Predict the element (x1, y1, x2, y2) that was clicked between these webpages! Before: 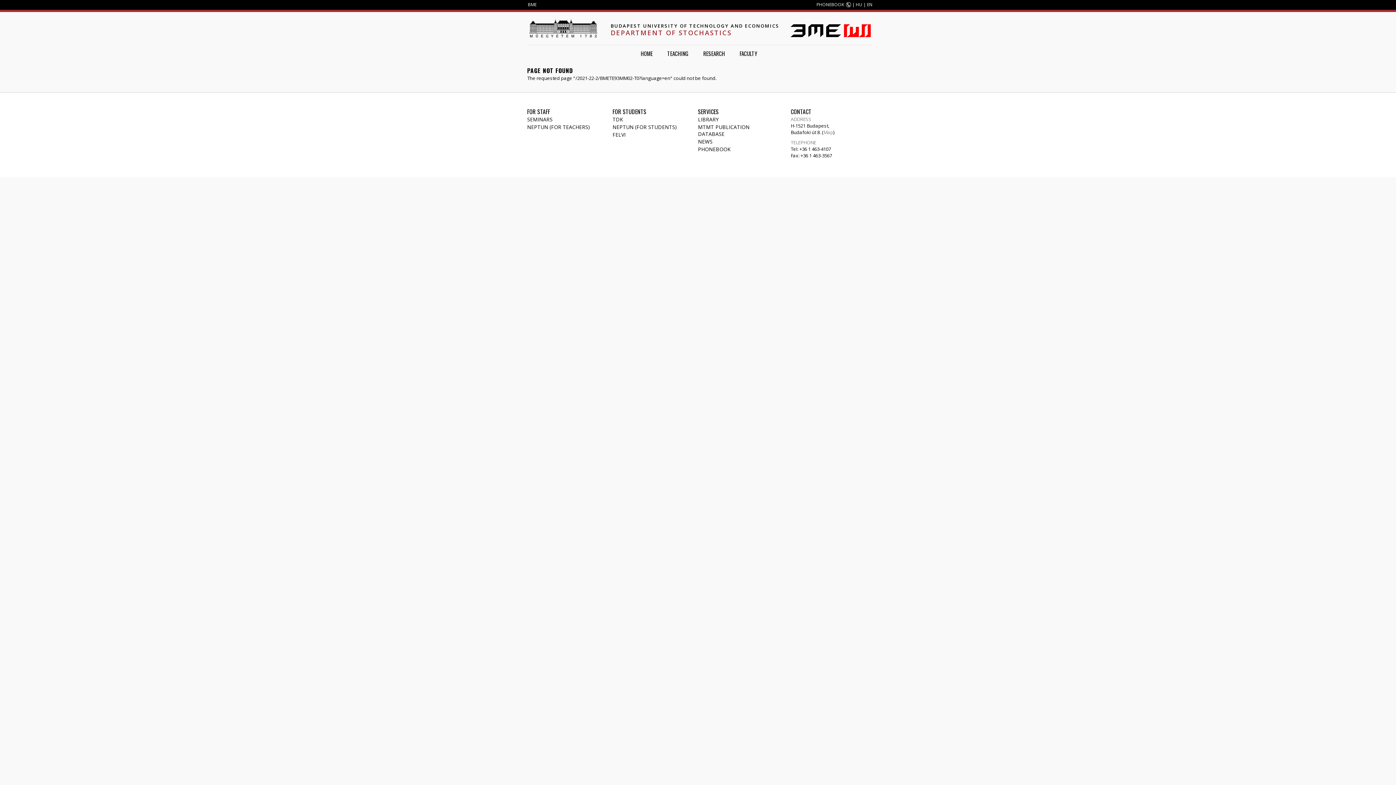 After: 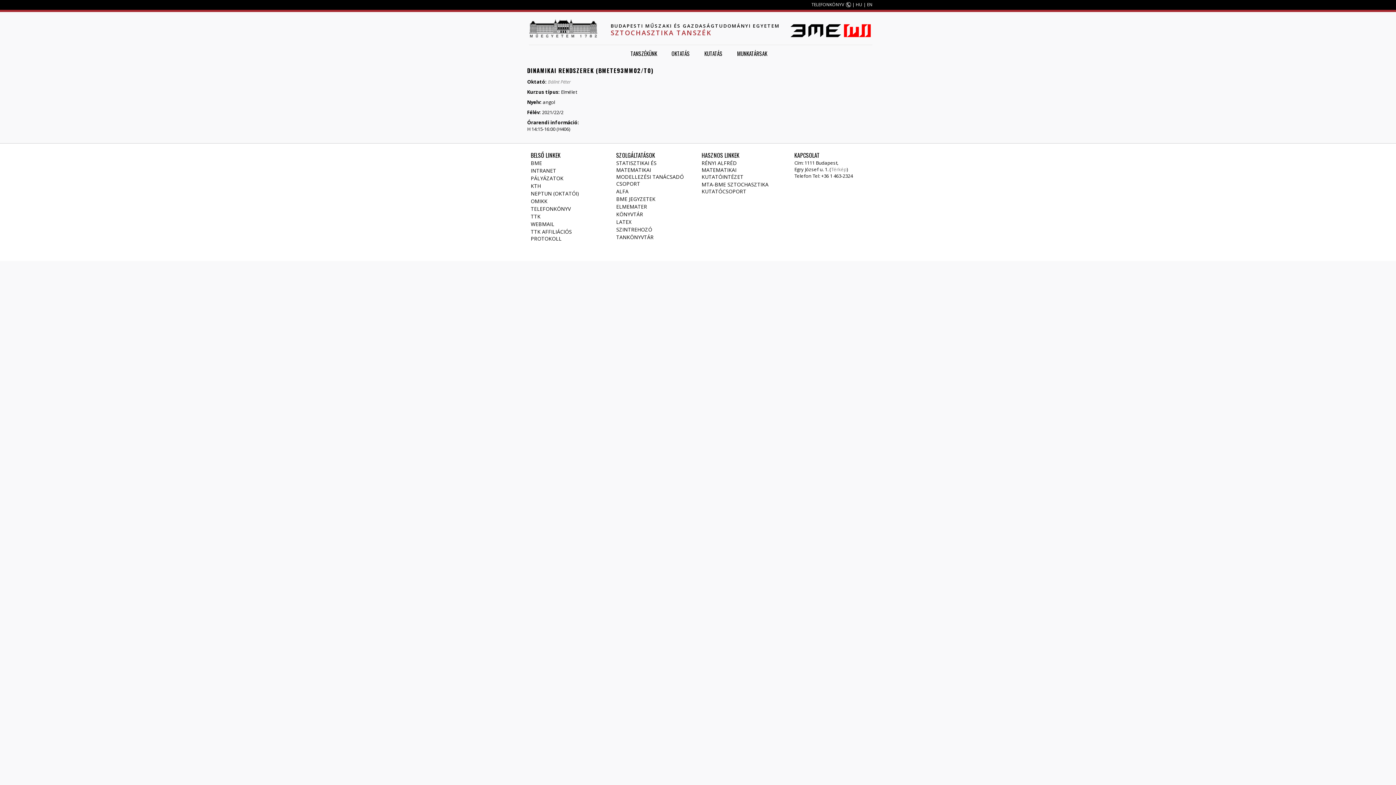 Action: bbox: (856, 1, 862, 7) label: HU